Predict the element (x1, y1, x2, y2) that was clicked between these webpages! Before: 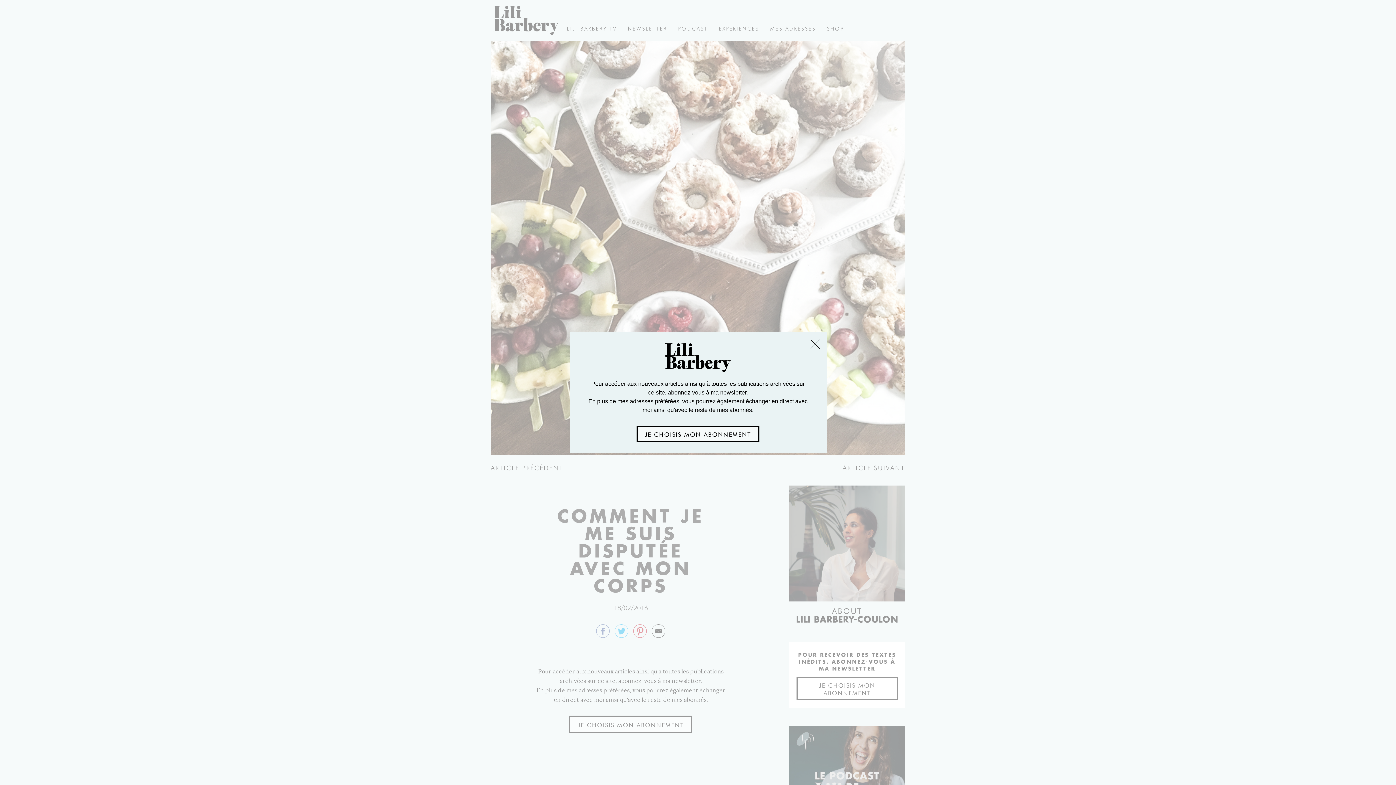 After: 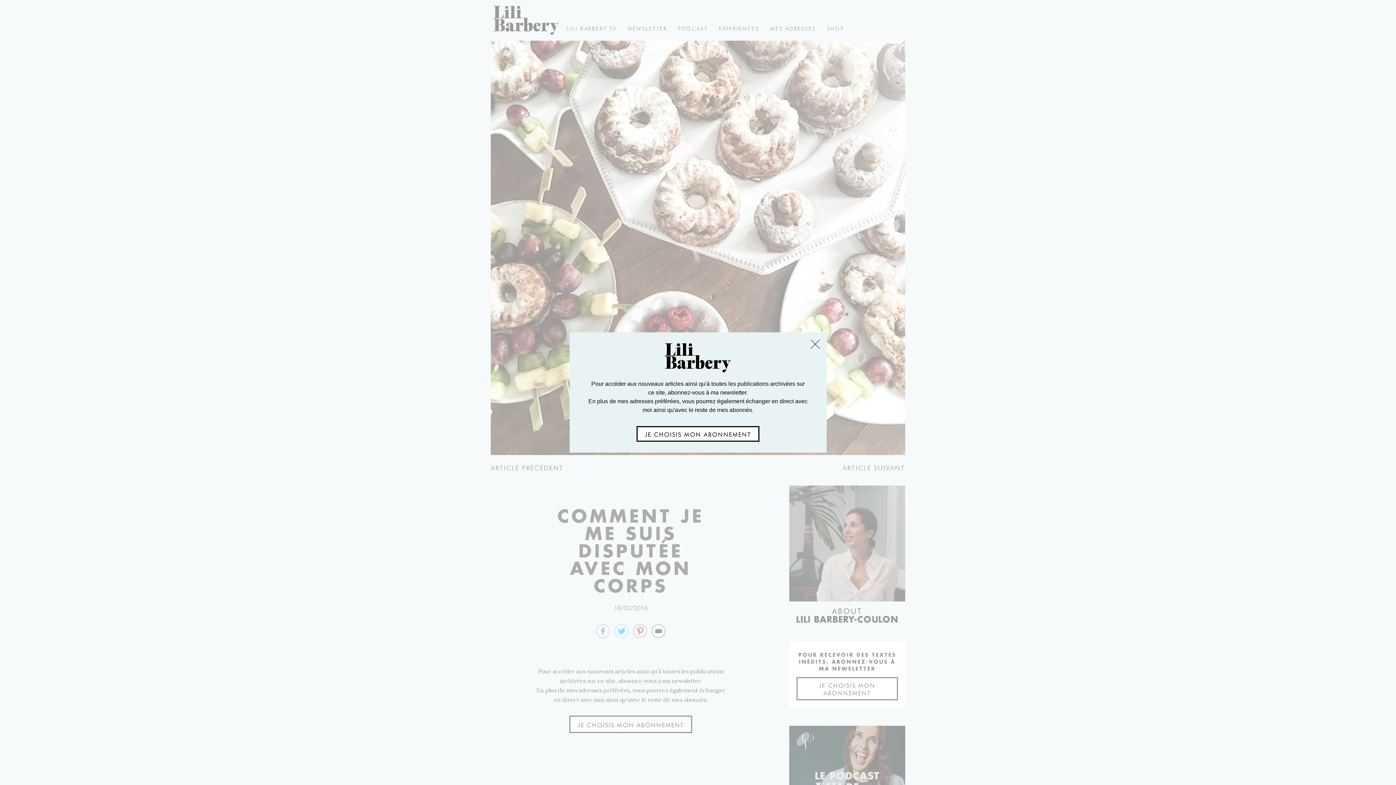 Action: label: Pour accéder aux nouveaux articles ainsi qu'à toutes les publications archivées sur ce site, abonnez-vous à ma newsletter.
En plus de mes adresses préférées, vous pourrez également échanger en direct avec moi ainsi qu'avec le reste de mes abonnés.

JE CHOISIS MON ABONNEMENT bbox: (587, 343, 808, 442)